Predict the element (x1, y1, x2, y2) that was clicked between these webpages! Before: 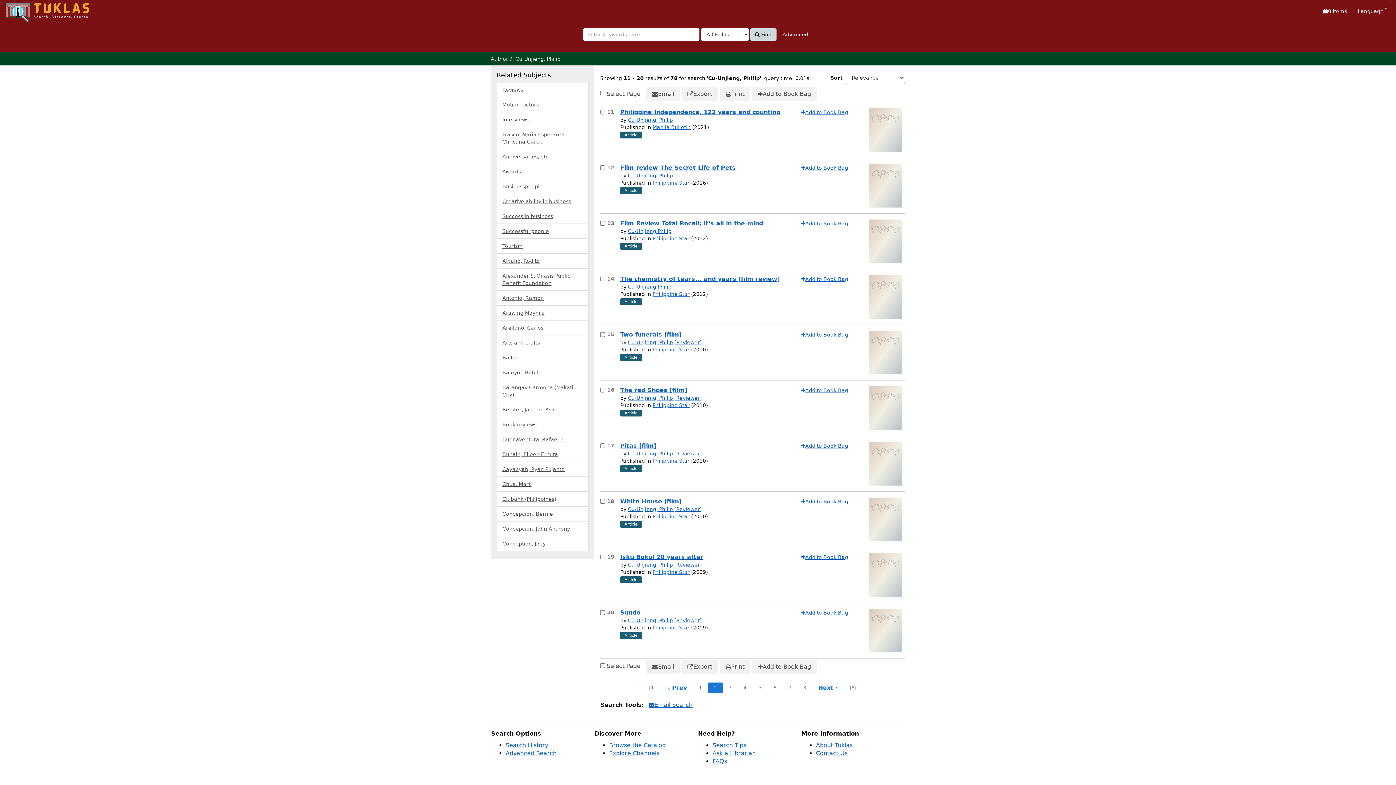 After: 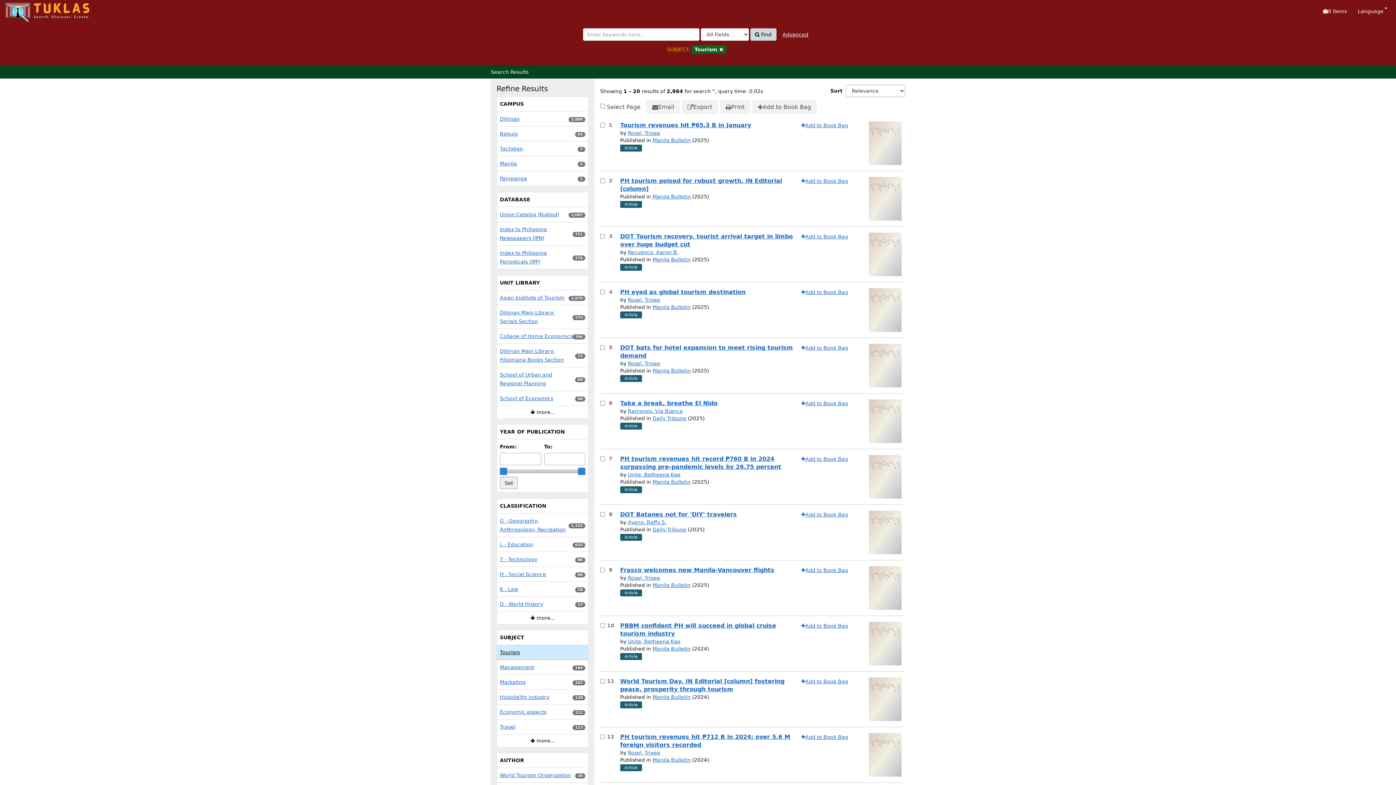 Action: bbox: (496, 238, 588, 253) label: Tourism